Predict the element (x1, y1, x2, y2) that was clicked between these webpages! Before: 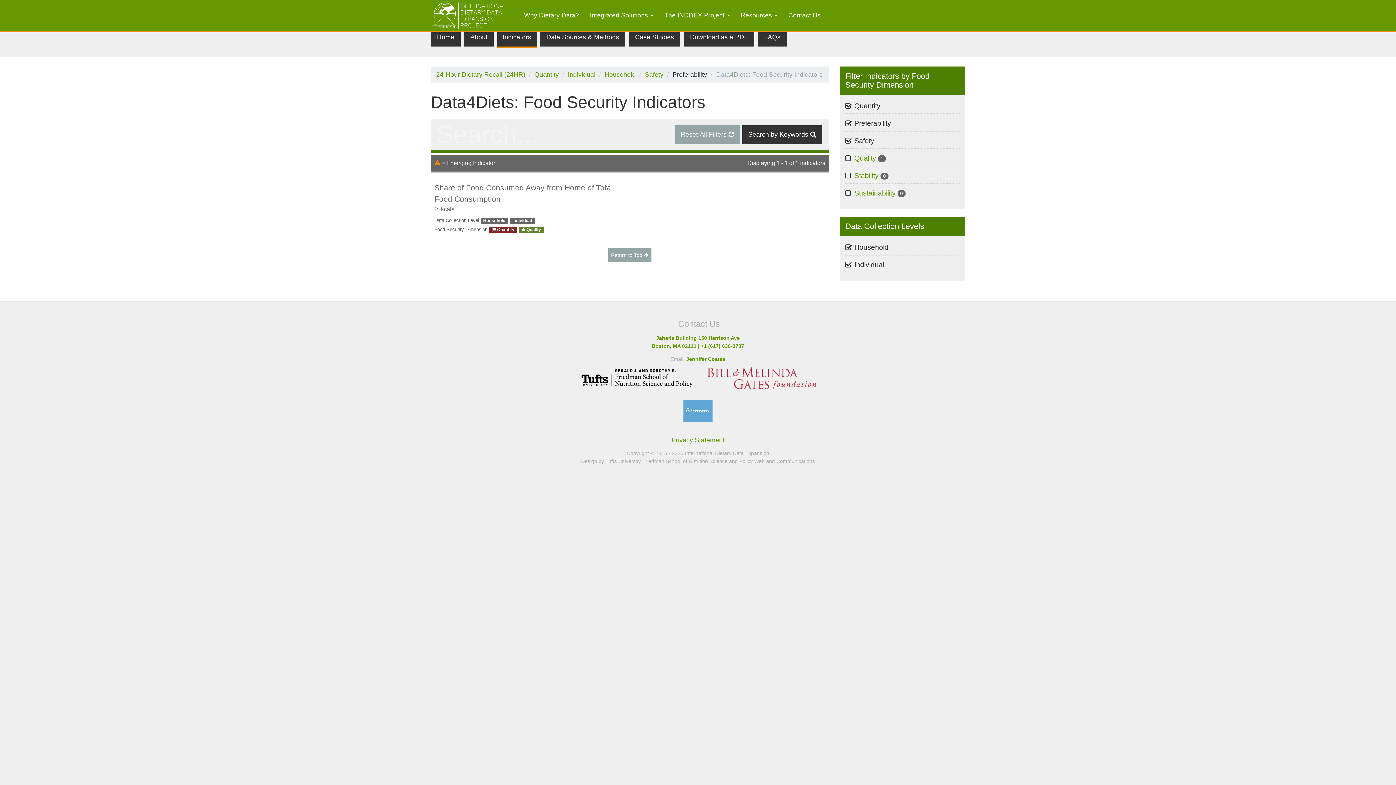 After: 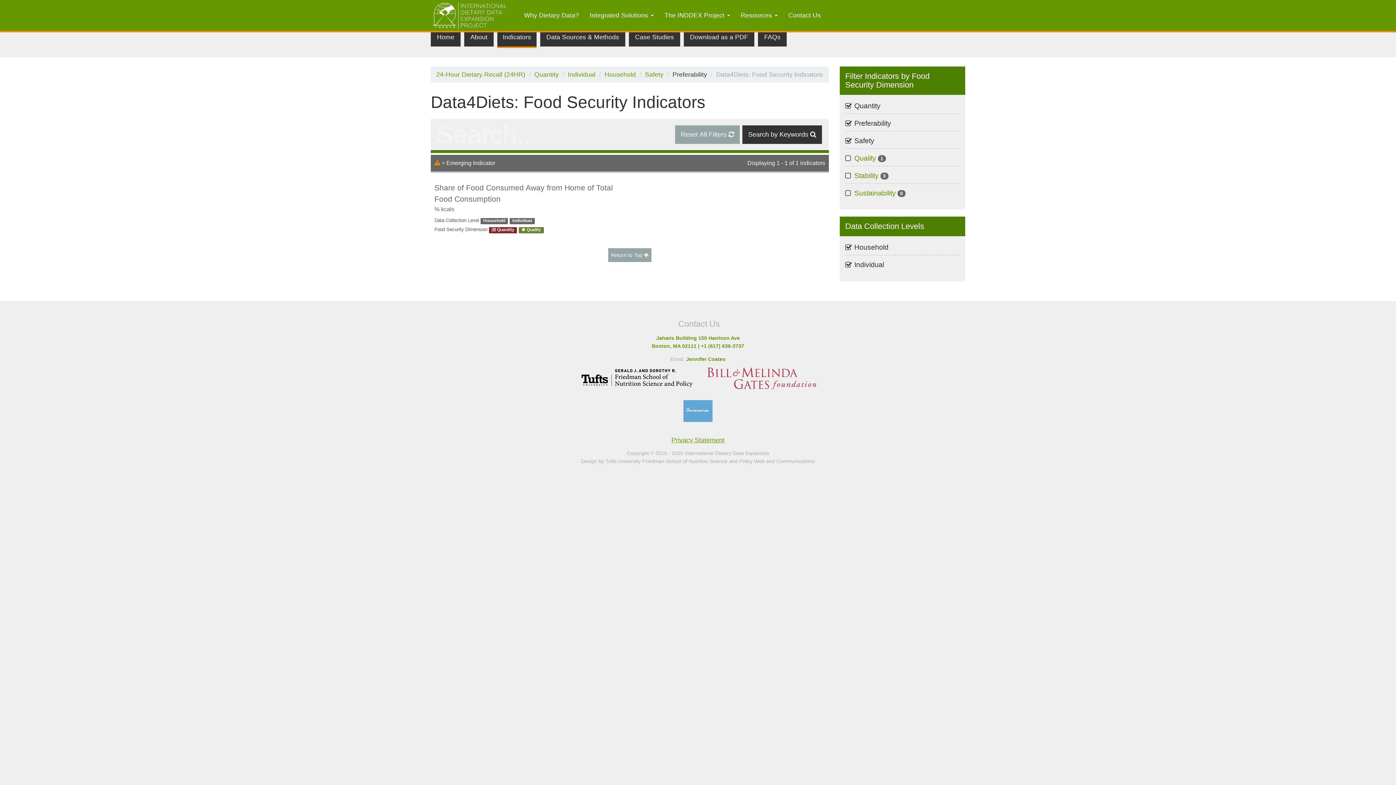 Action: bbox: (671, 436, 724, 444) label: Privacy Statement